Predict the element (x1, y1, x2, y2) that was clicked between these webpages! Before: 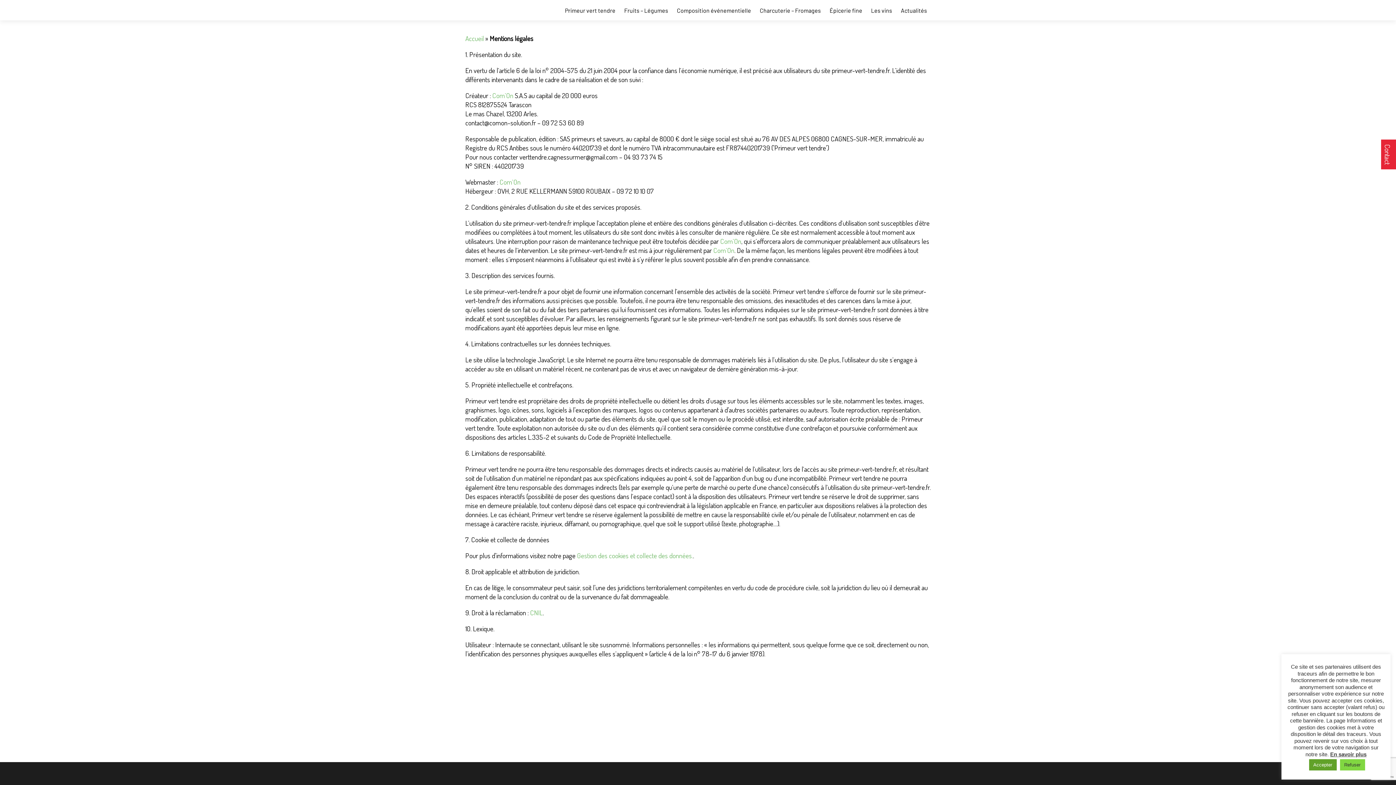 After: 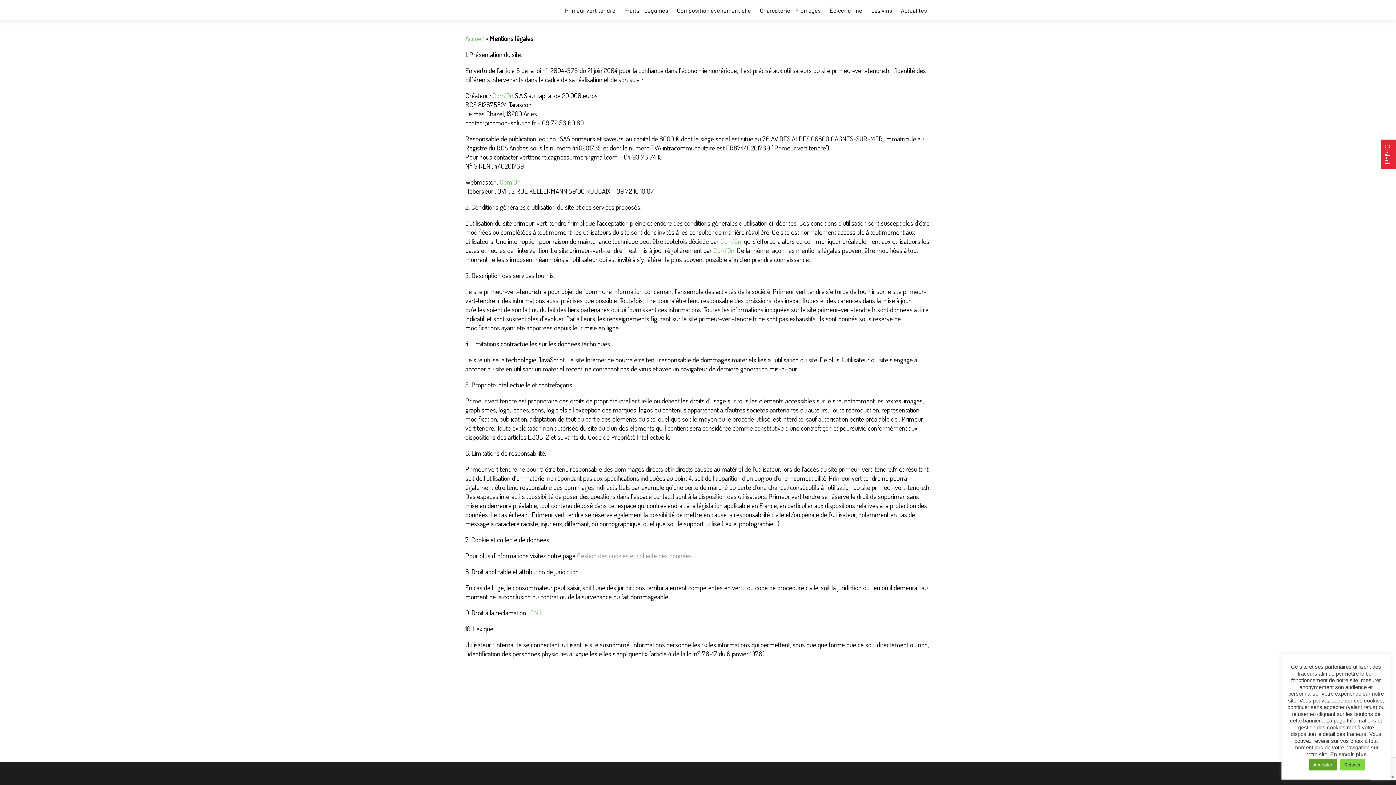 Action: label: Gestion des cookies et collecte des données. bbox: (577, 551, 693, 560)